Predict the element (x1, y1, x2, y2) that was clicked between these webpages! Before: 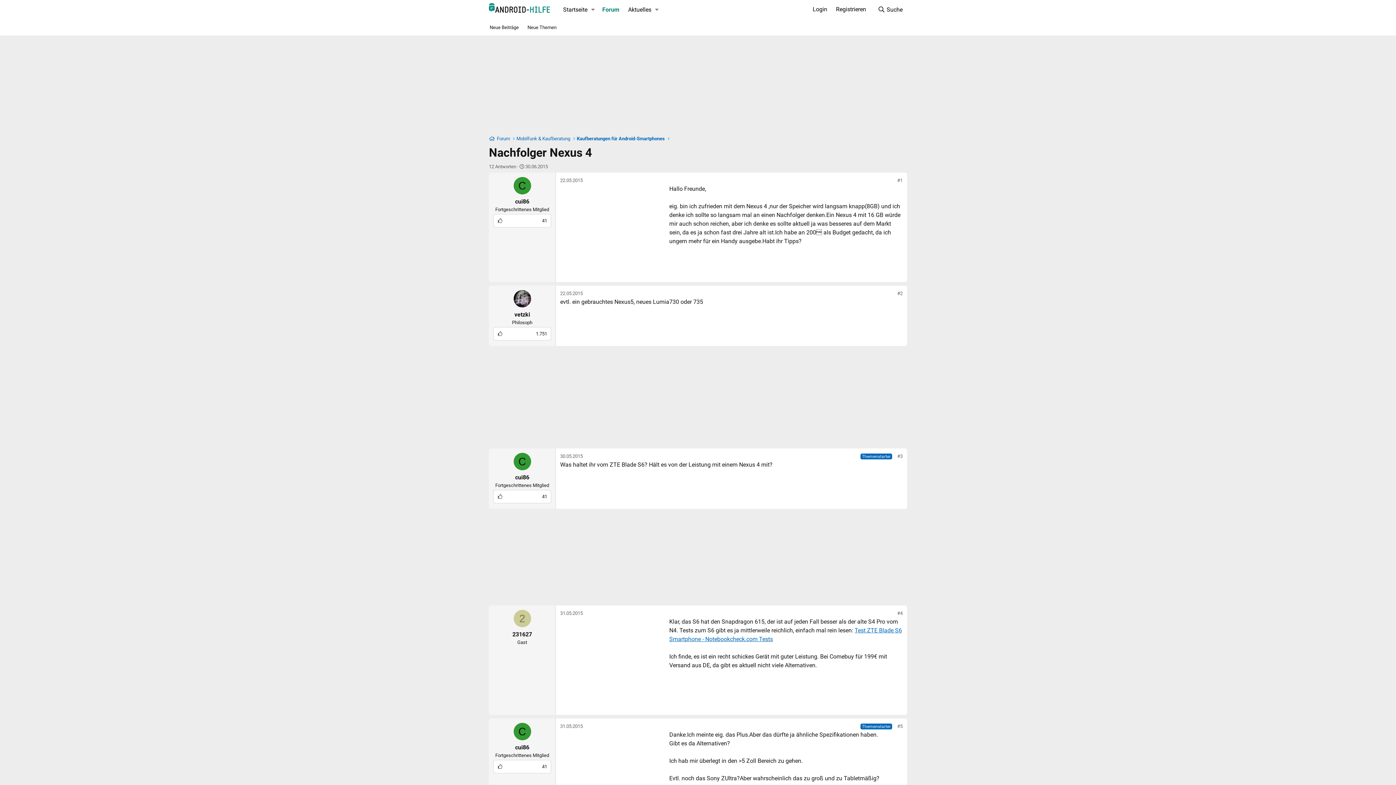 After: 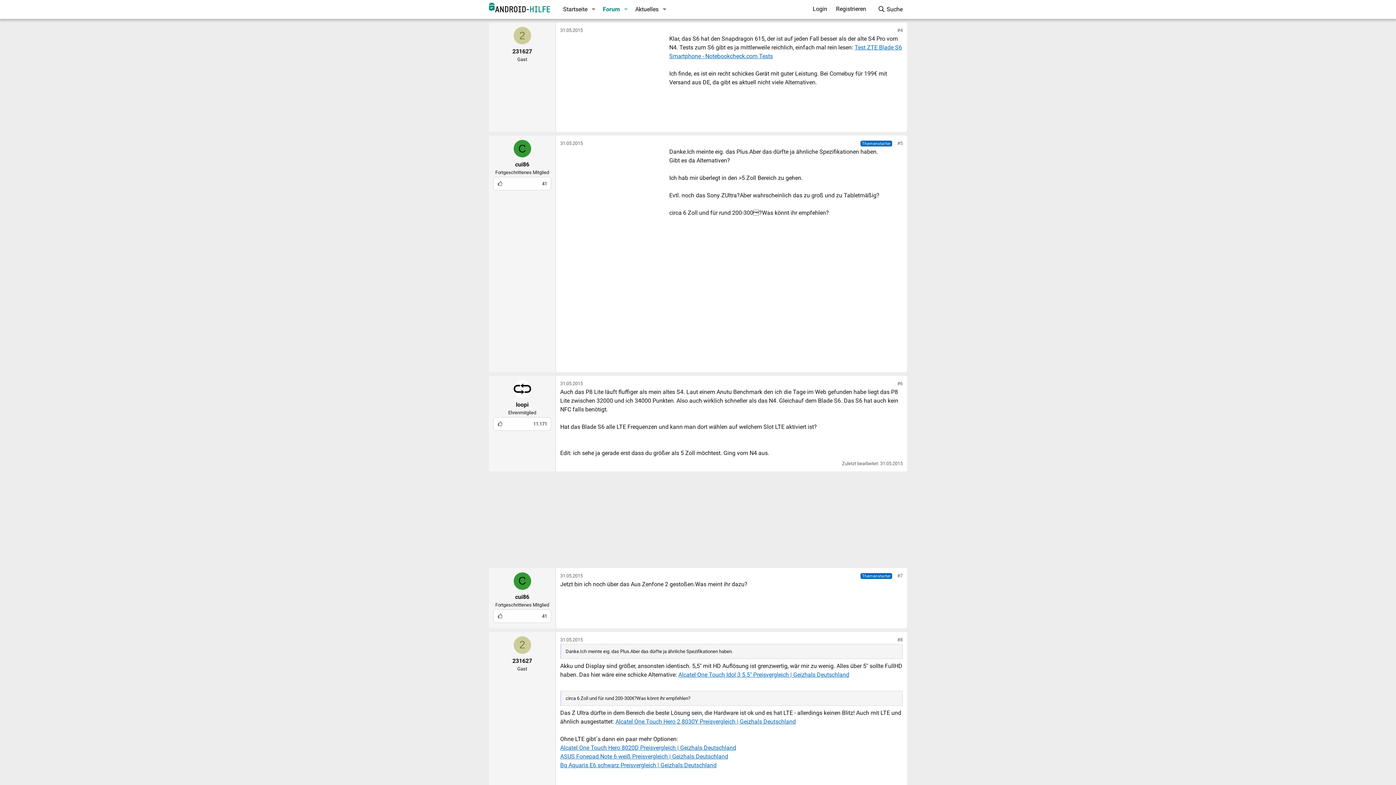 Action: bbox: (897, 610, 902, 616) label: #4